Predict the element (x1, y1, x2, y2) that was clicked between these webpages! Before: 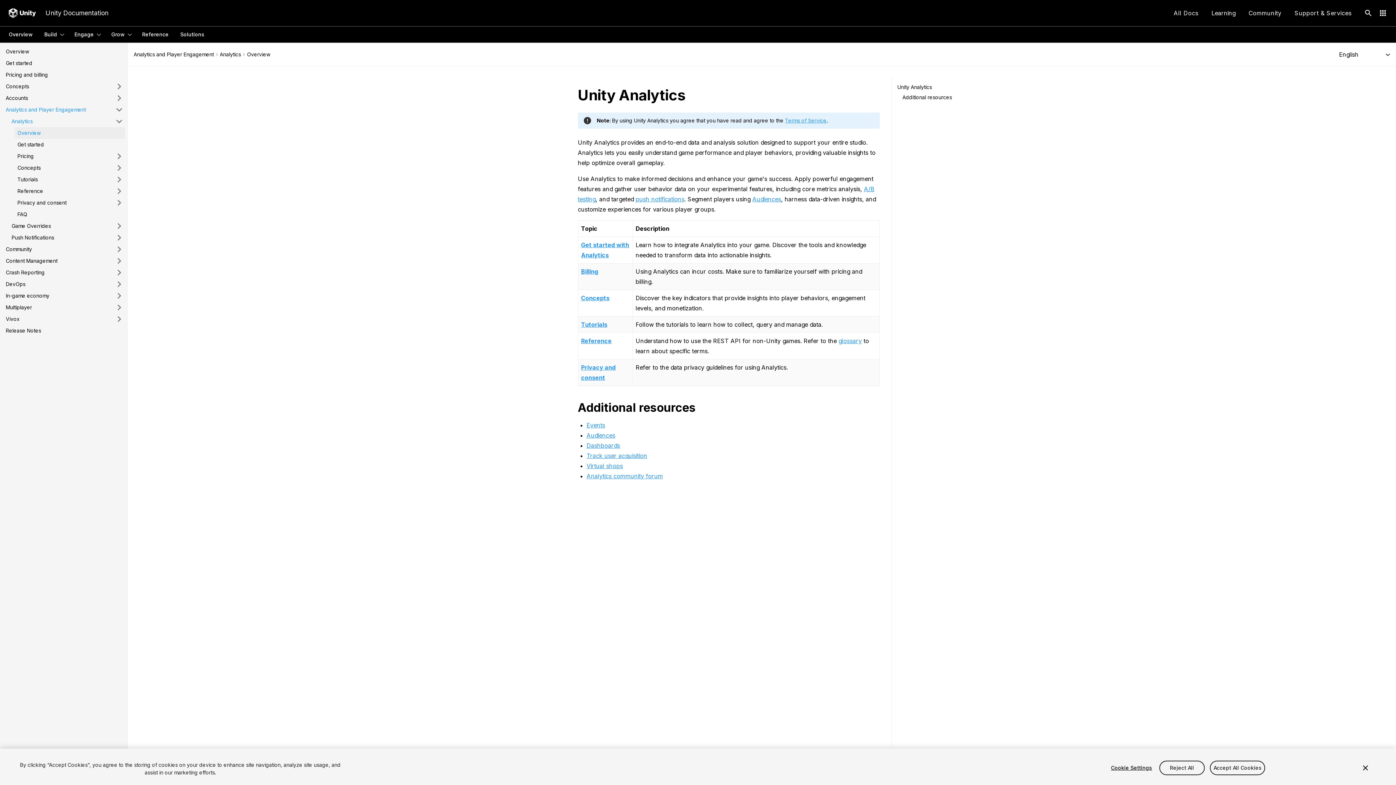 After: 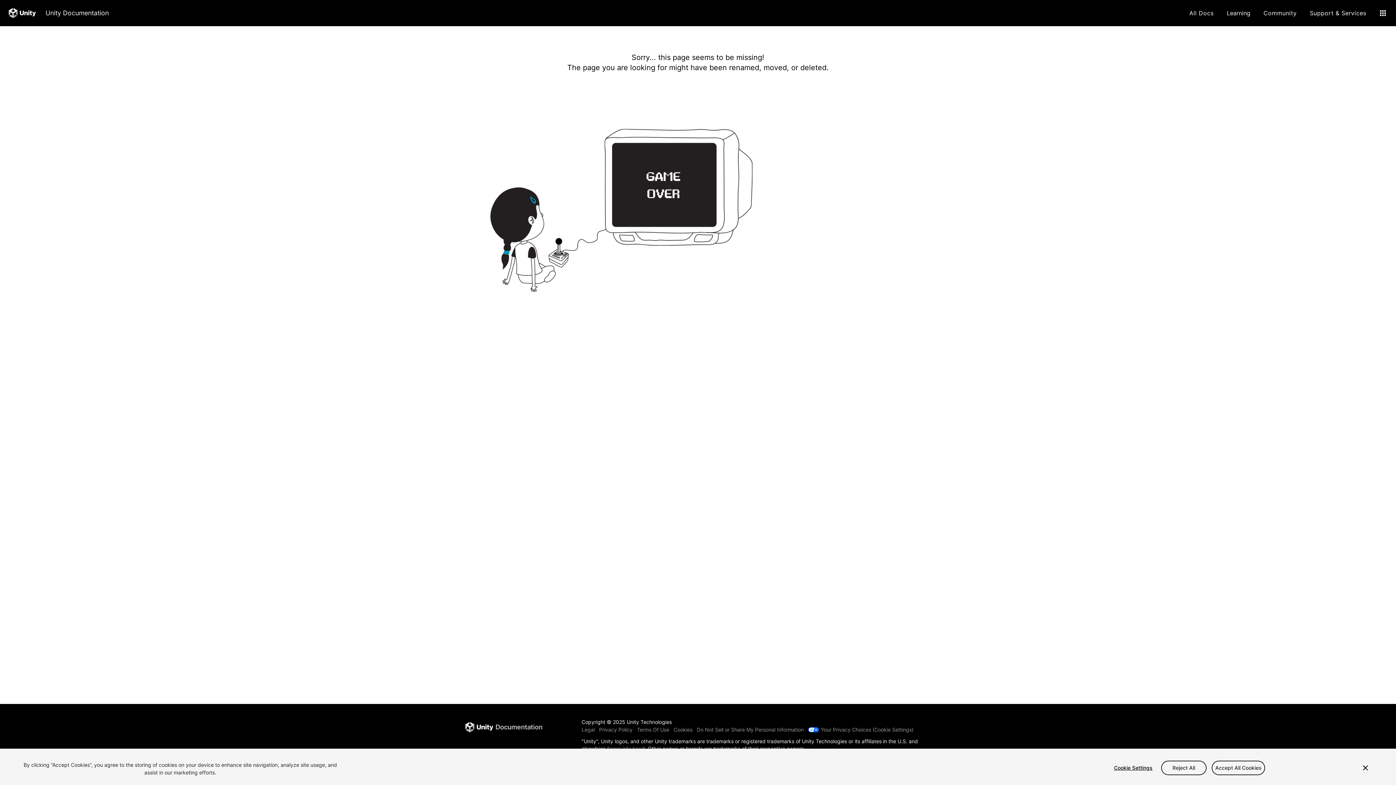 Action: bbox: (2, 255, 125, 266) label: Content Management